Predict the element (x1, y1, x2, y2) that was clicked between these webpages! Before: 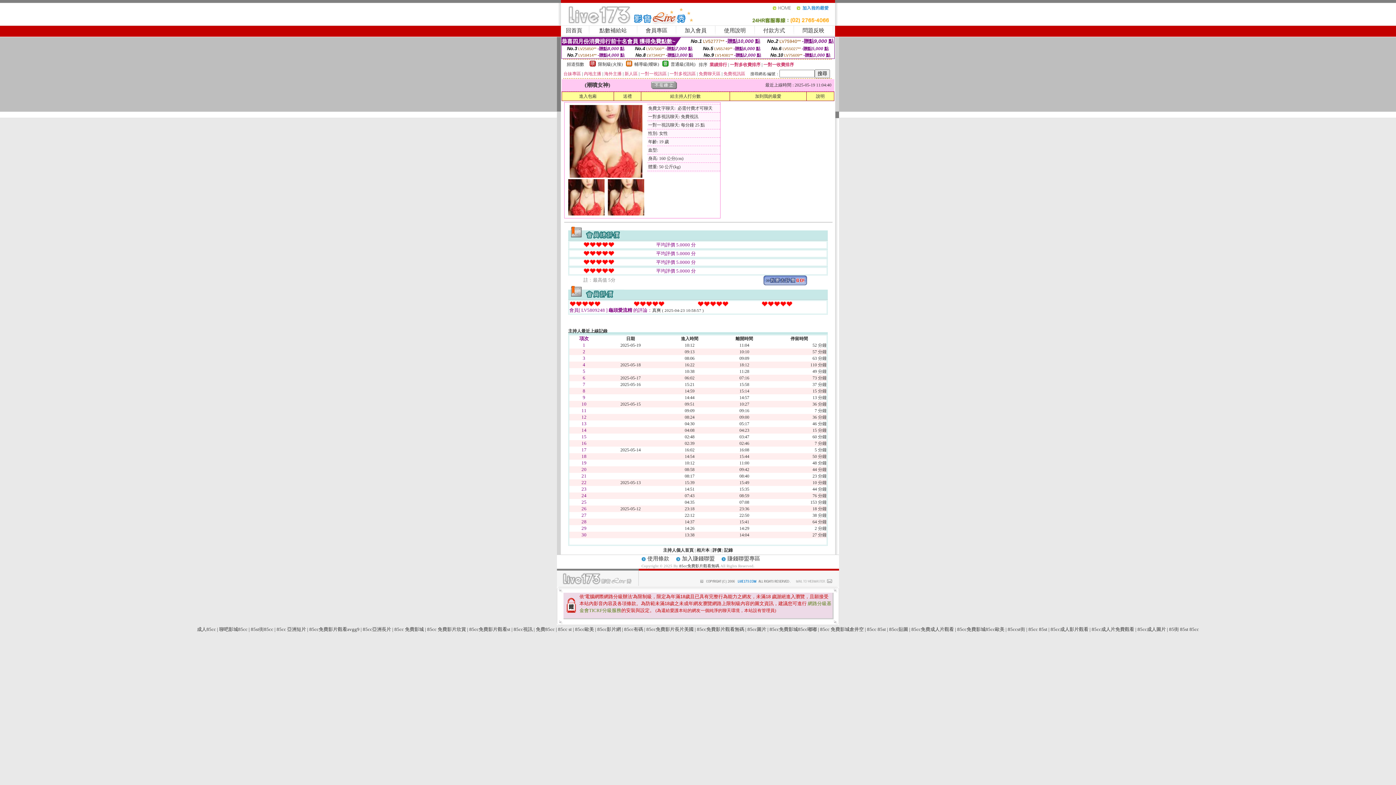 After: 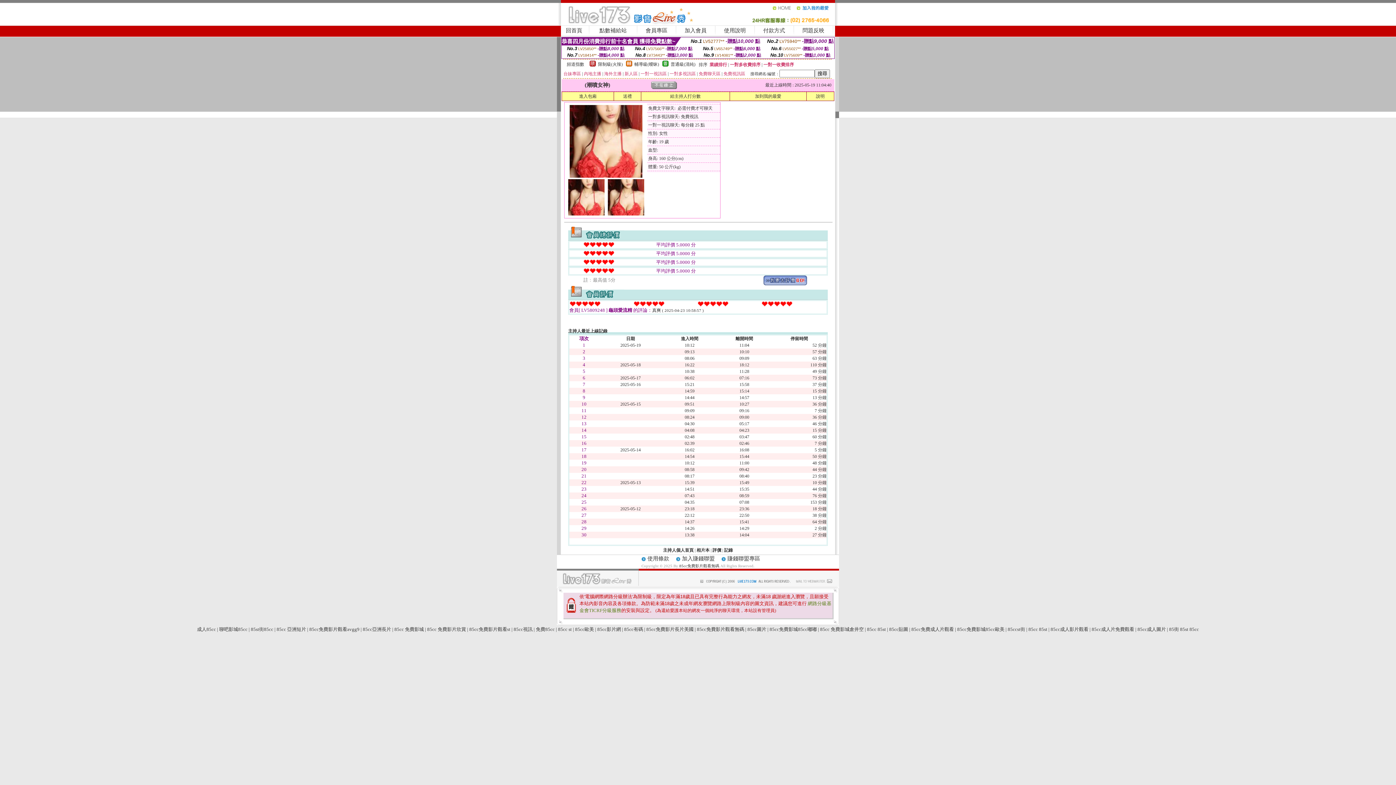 Action: bbox: (607, 211, 644, 216)